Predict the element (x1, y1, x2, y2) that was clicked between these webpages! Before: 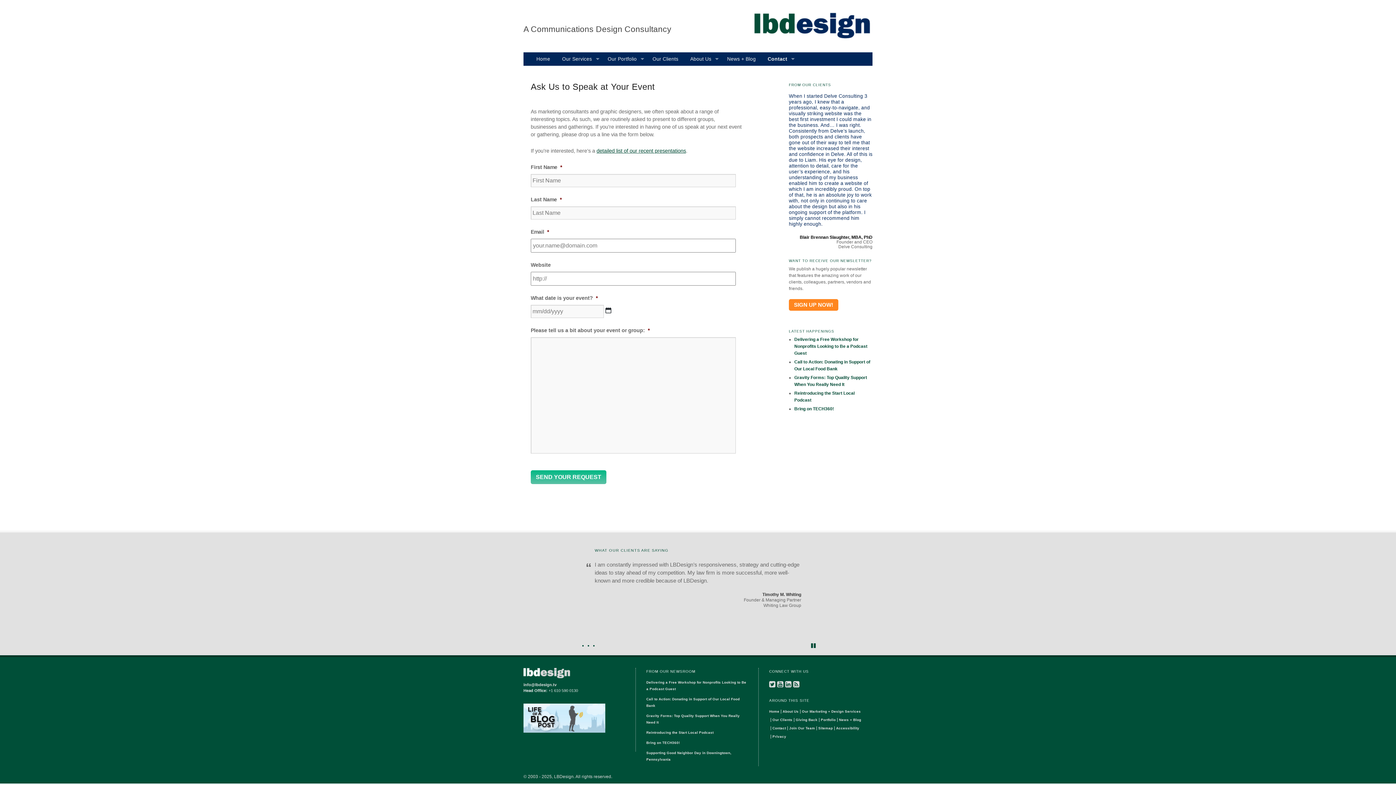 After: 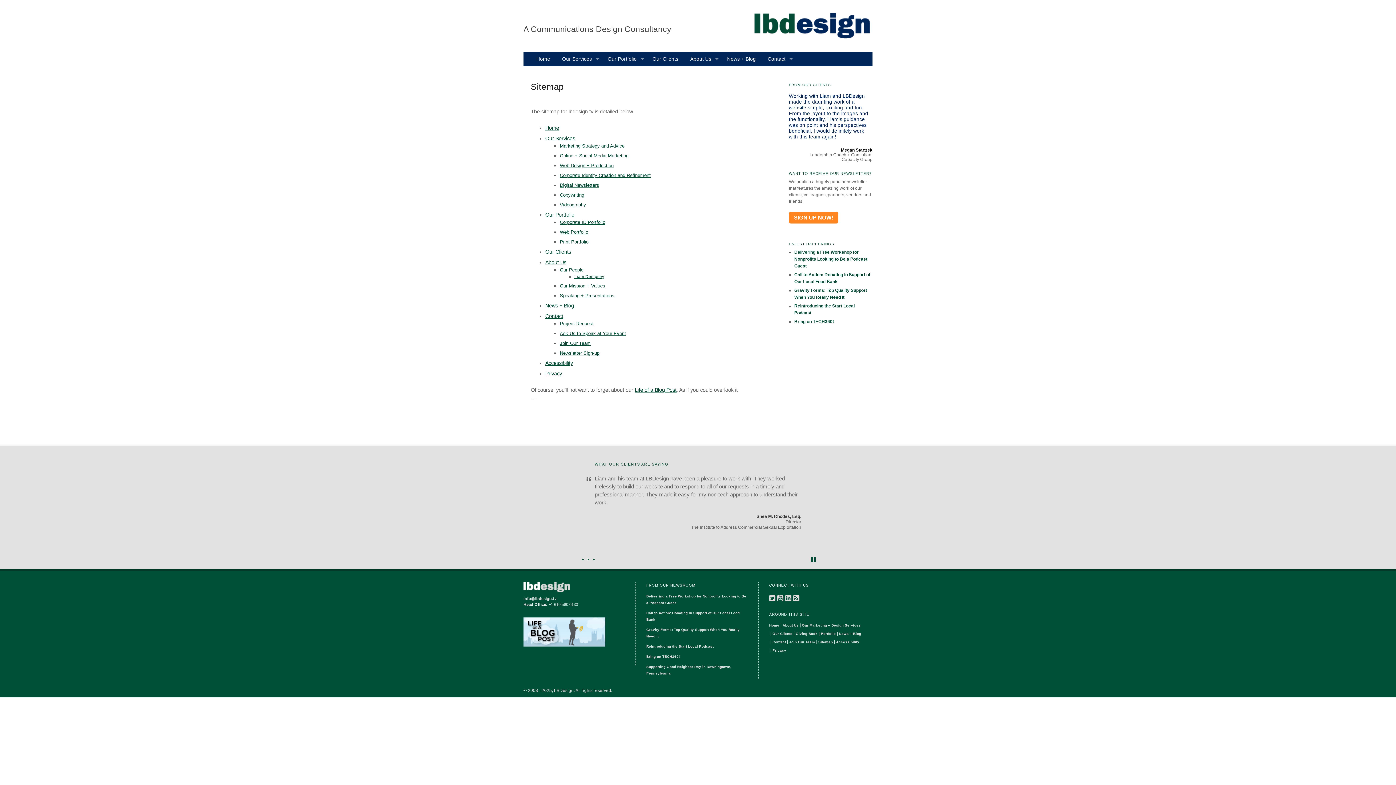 Action: bbox: (818, 726, 833, 730) label: Sitemap